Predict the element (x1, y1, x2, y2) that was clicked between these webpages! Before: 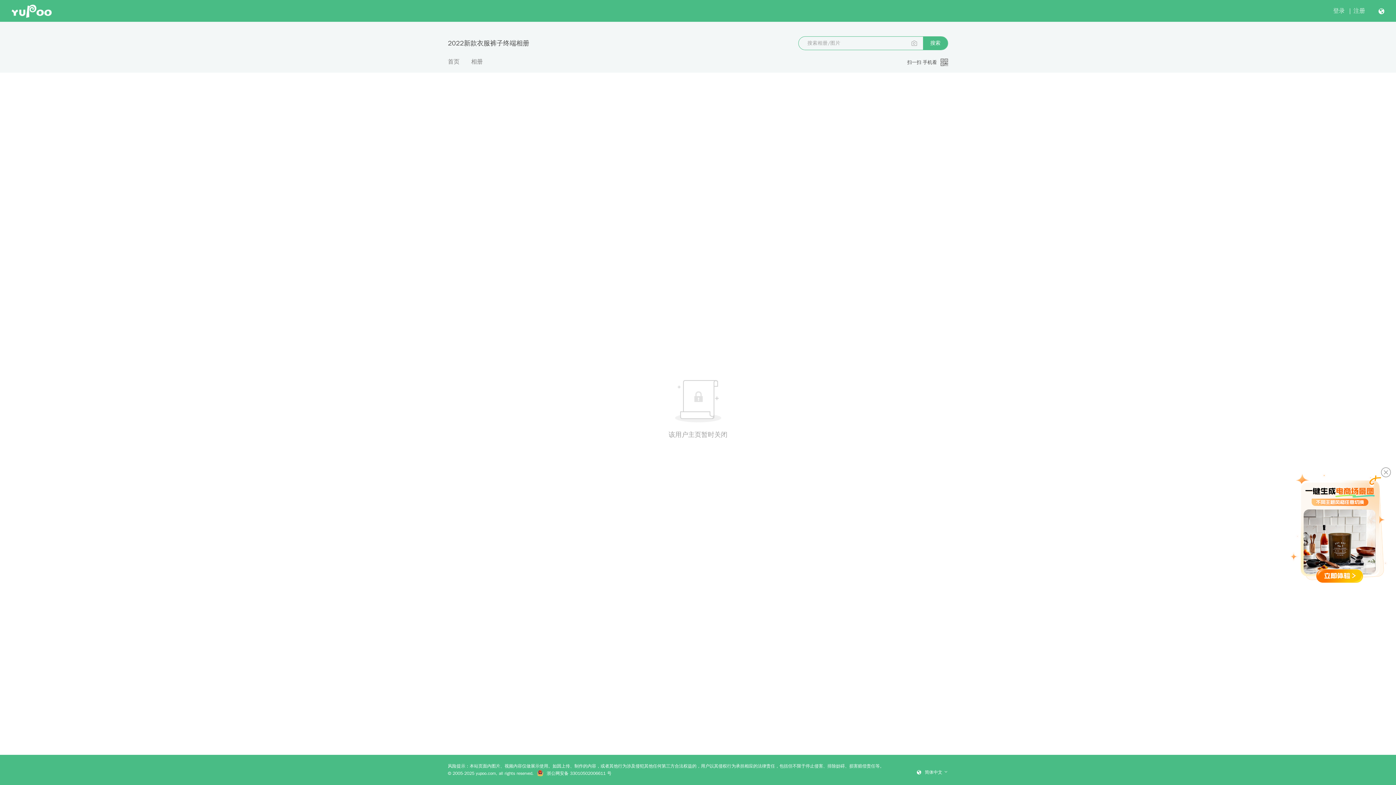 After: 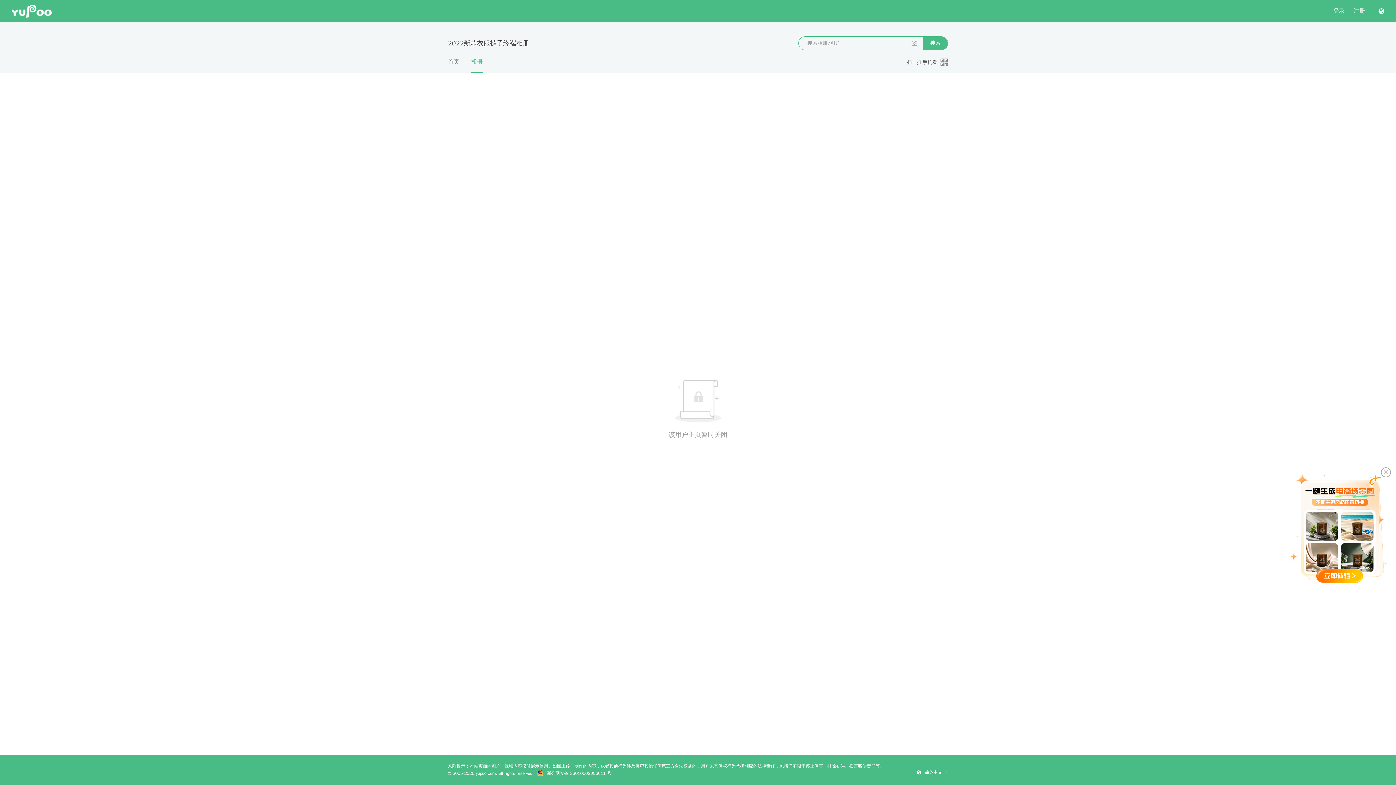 Action: bbox: (471, 57, 482, 72) label: 相册